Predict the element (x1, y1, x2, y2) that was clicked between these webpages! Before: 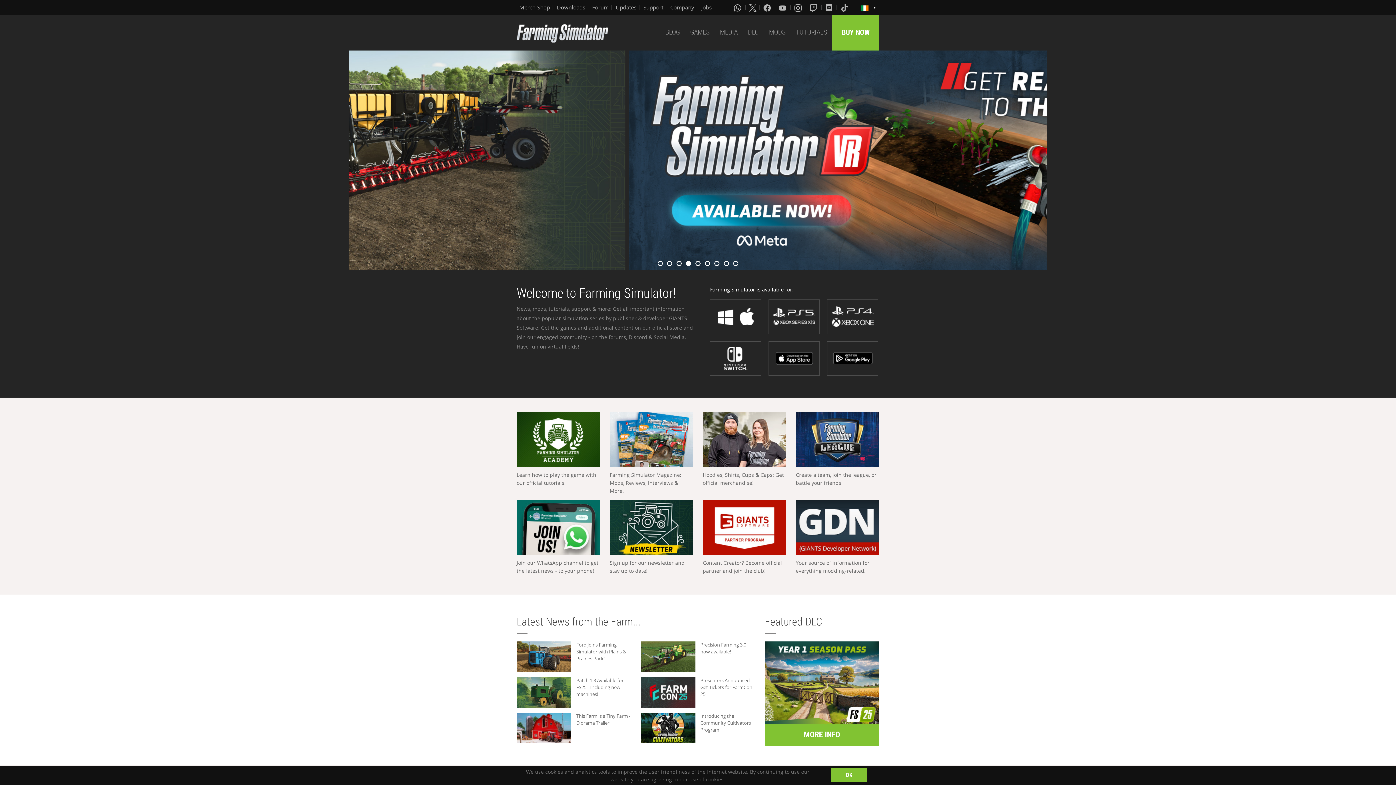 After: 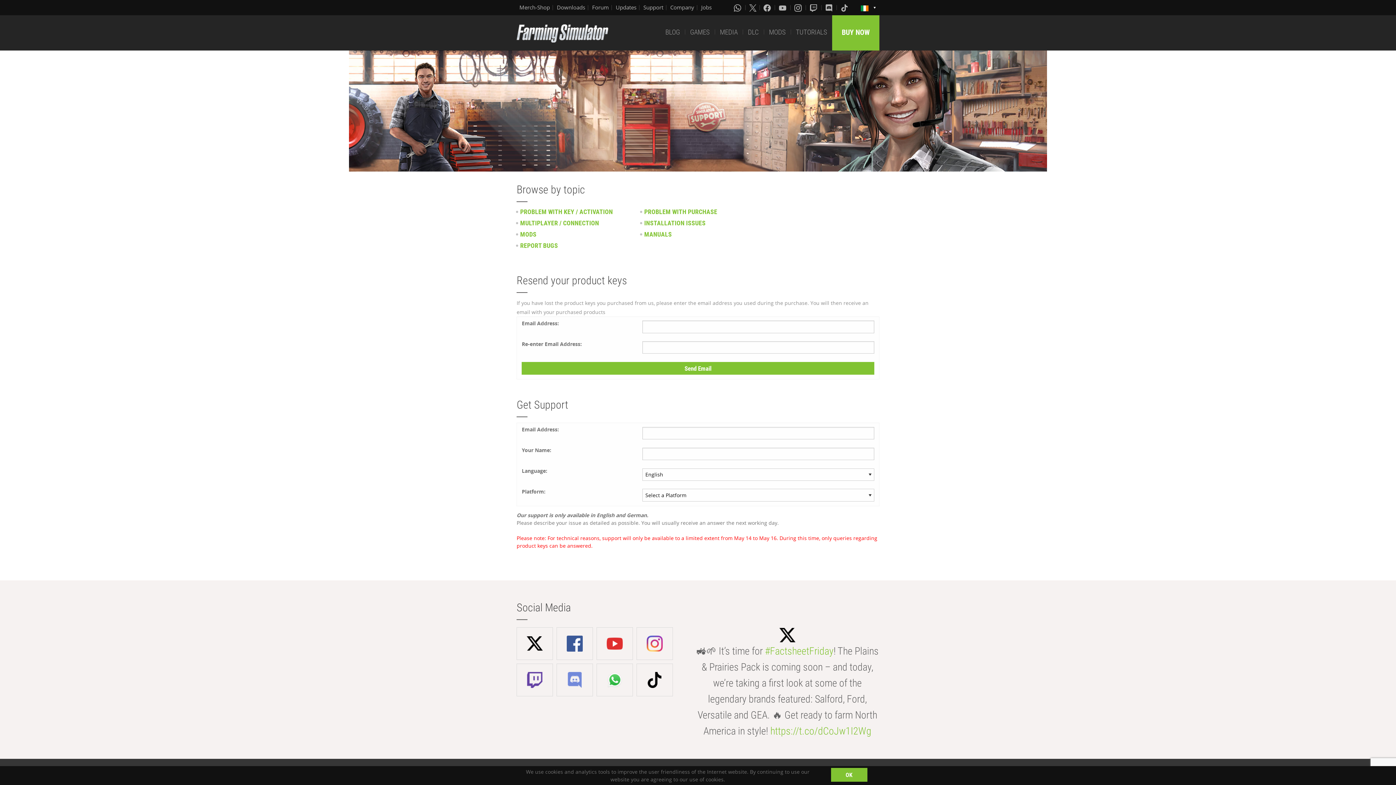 Action: bbox: (643, 3, 663, 11) label: Support